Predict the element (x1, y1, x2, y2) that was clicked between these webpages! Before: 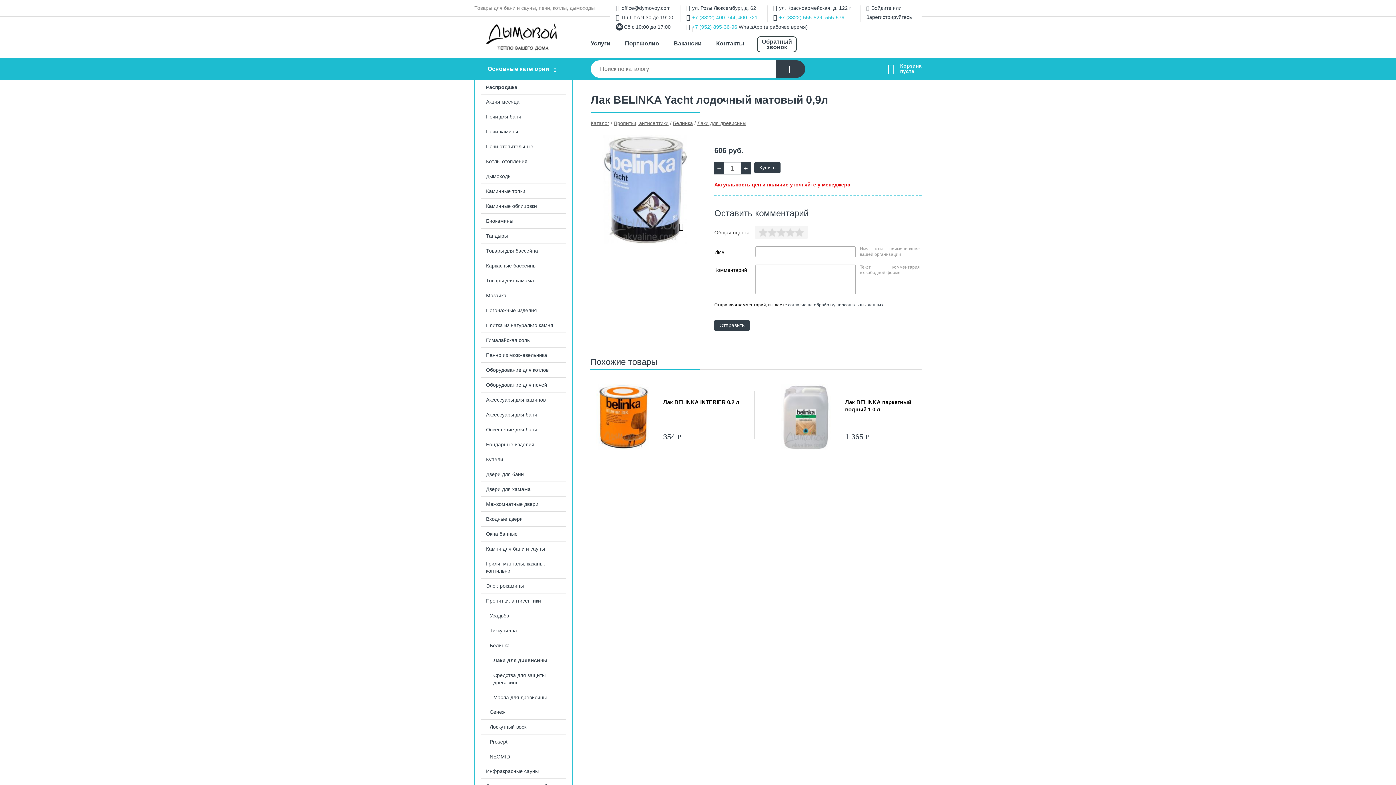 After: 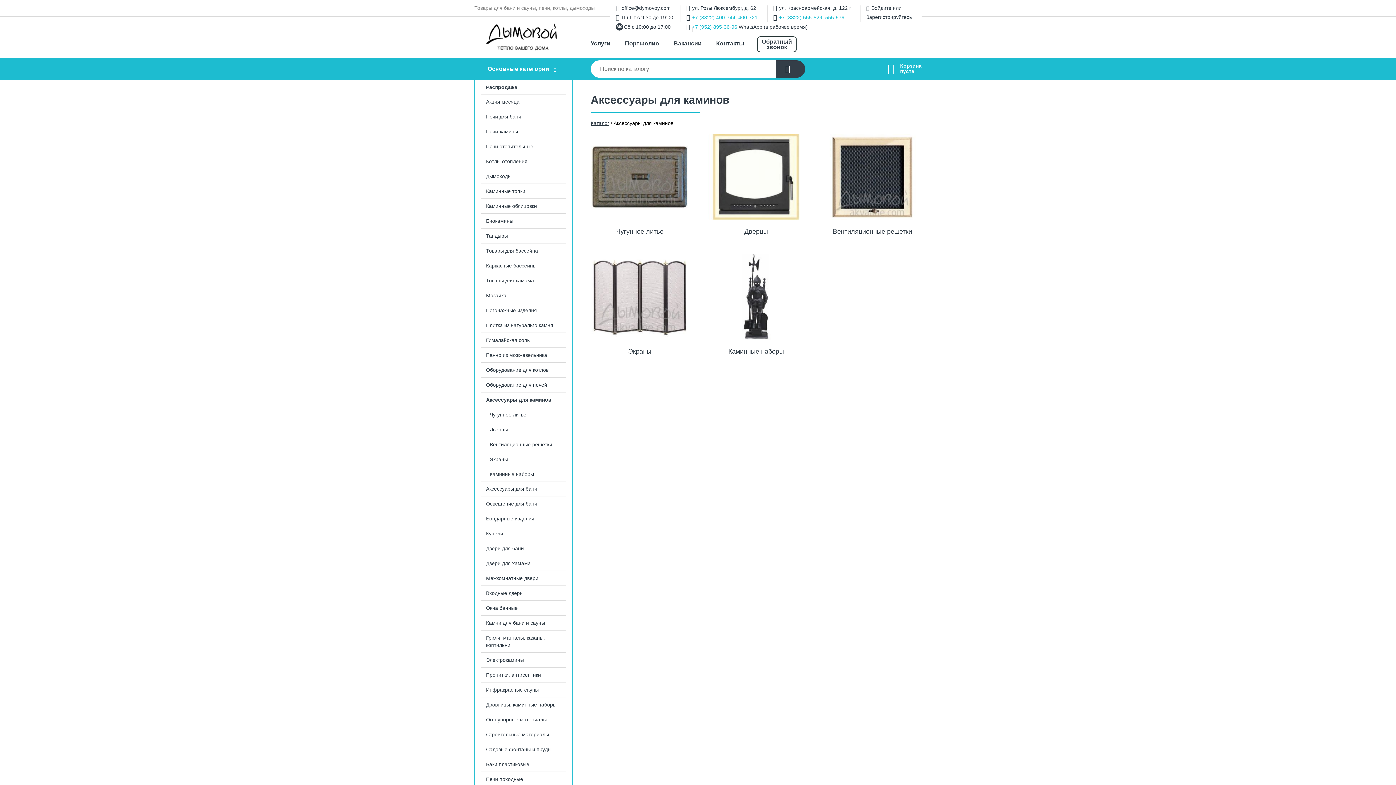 Action: label: Аксессуары для каминов bbox: (475, 392, 572, 407)